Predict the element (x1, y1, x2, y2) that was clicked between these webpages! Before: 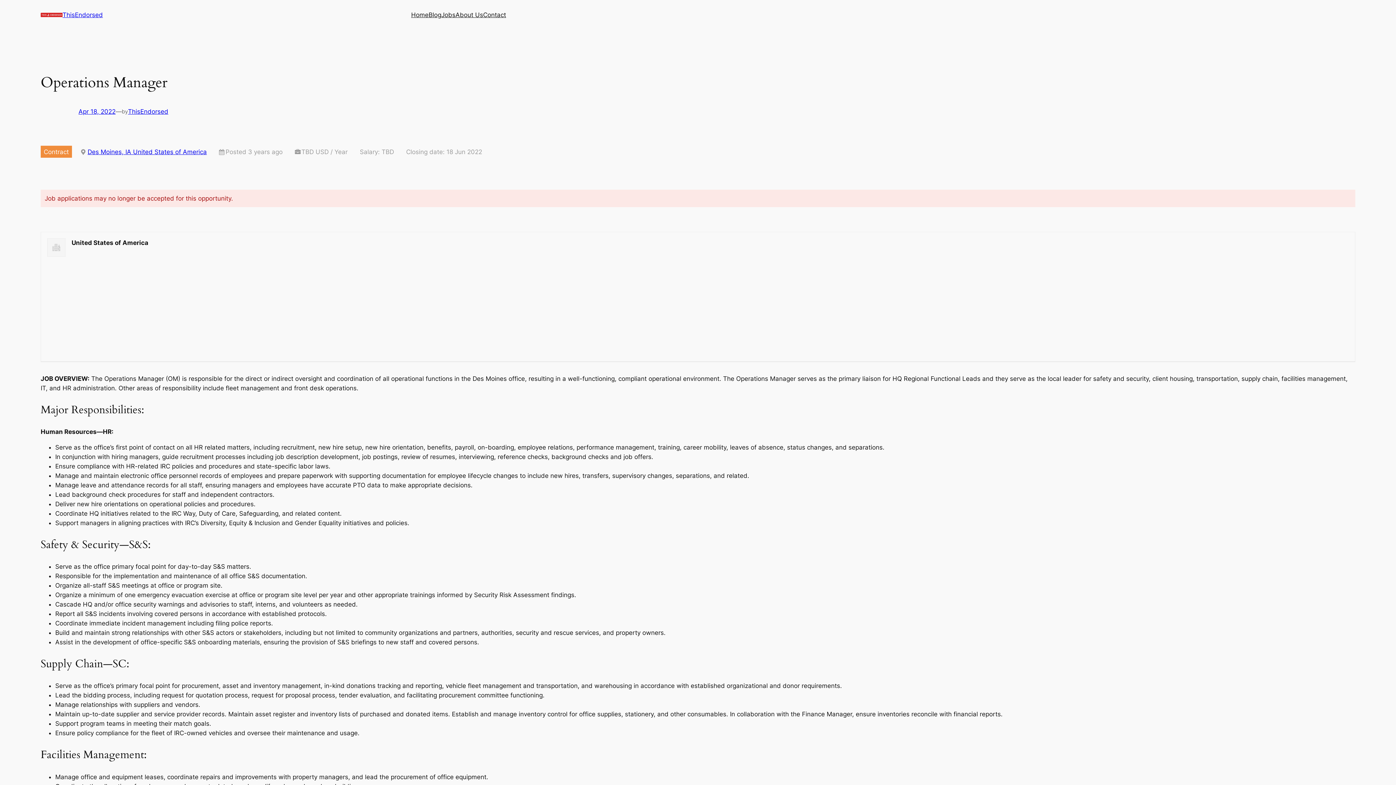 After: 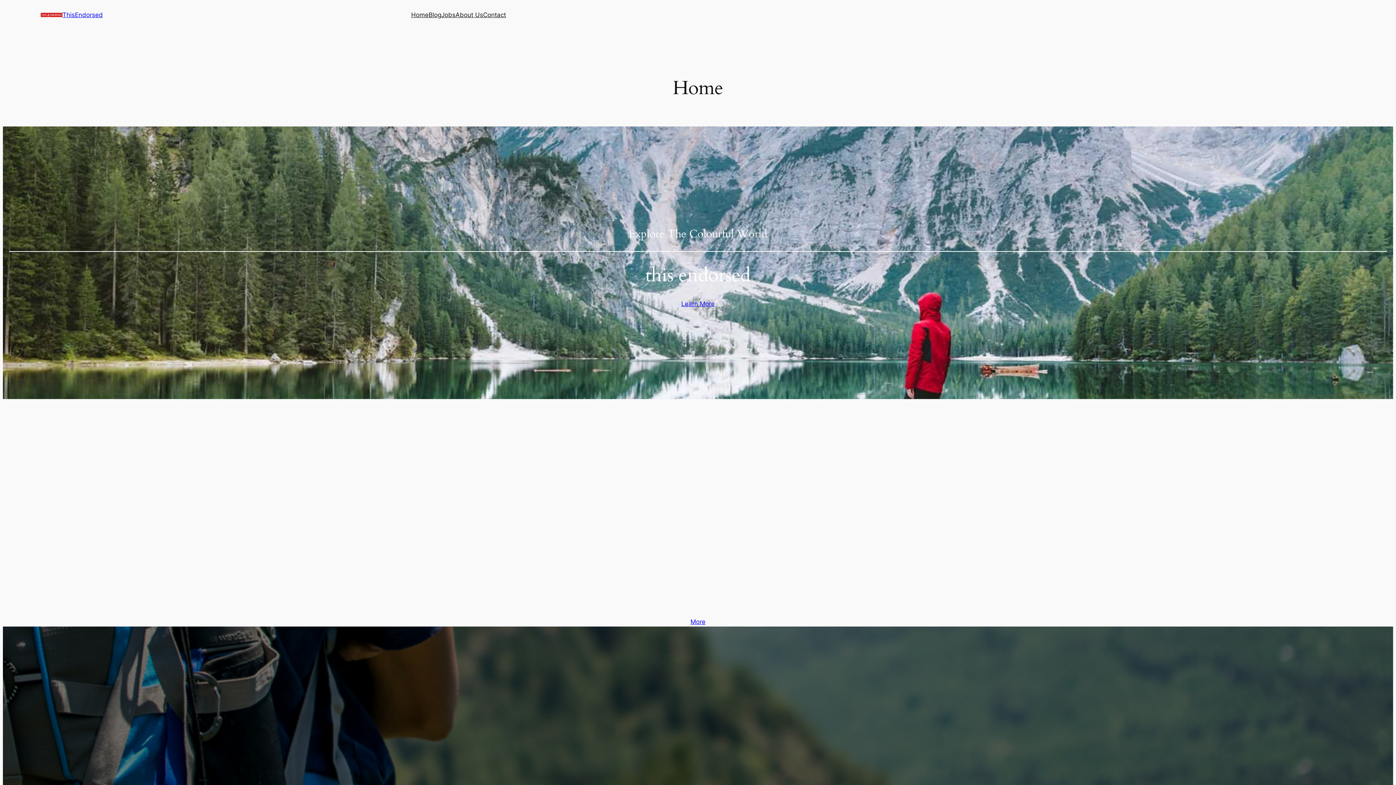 Action: bbox: (62, 11, 102, 18) label: ThisEndorsed